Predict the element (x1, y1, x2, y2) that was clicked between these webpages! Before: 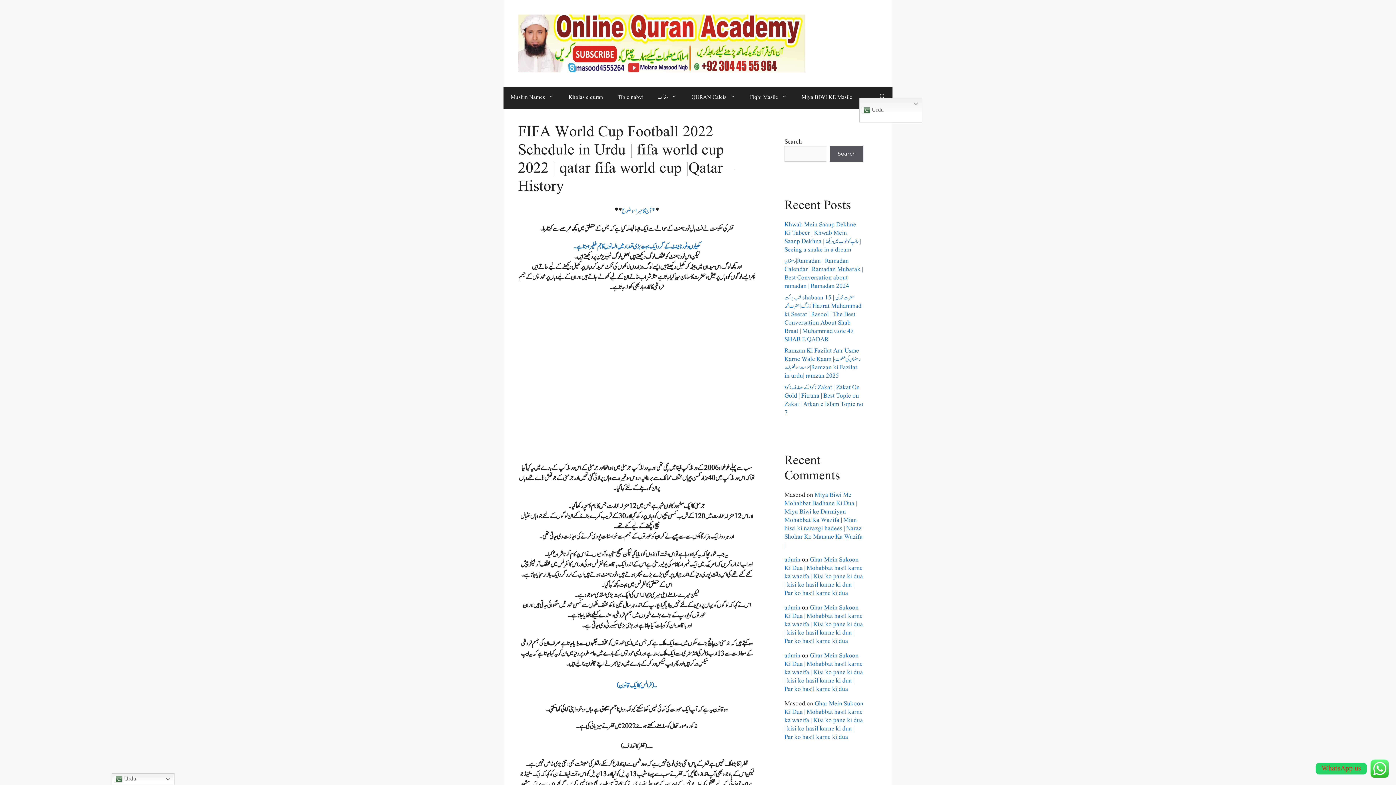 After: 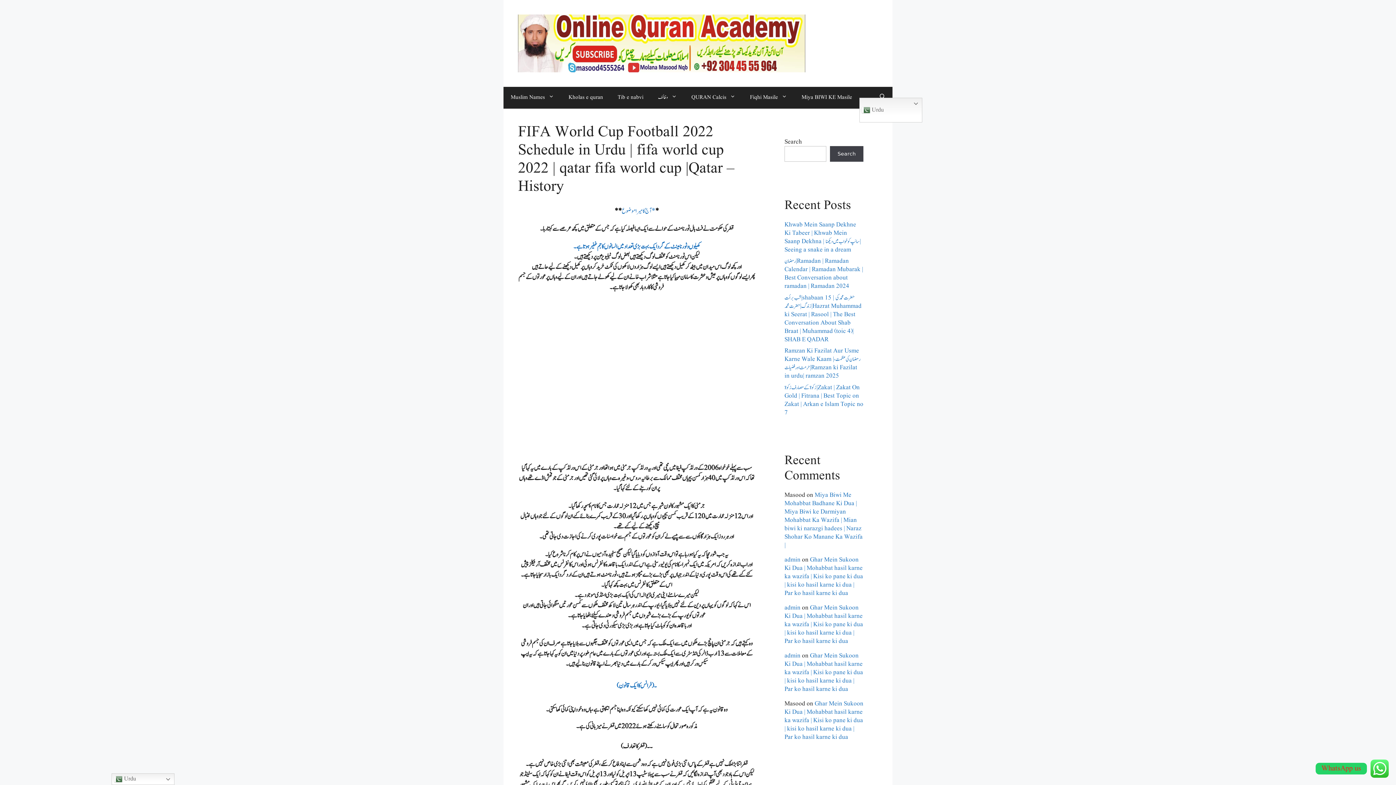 Action: bbox: (830, 146, 863, 161) label: Search